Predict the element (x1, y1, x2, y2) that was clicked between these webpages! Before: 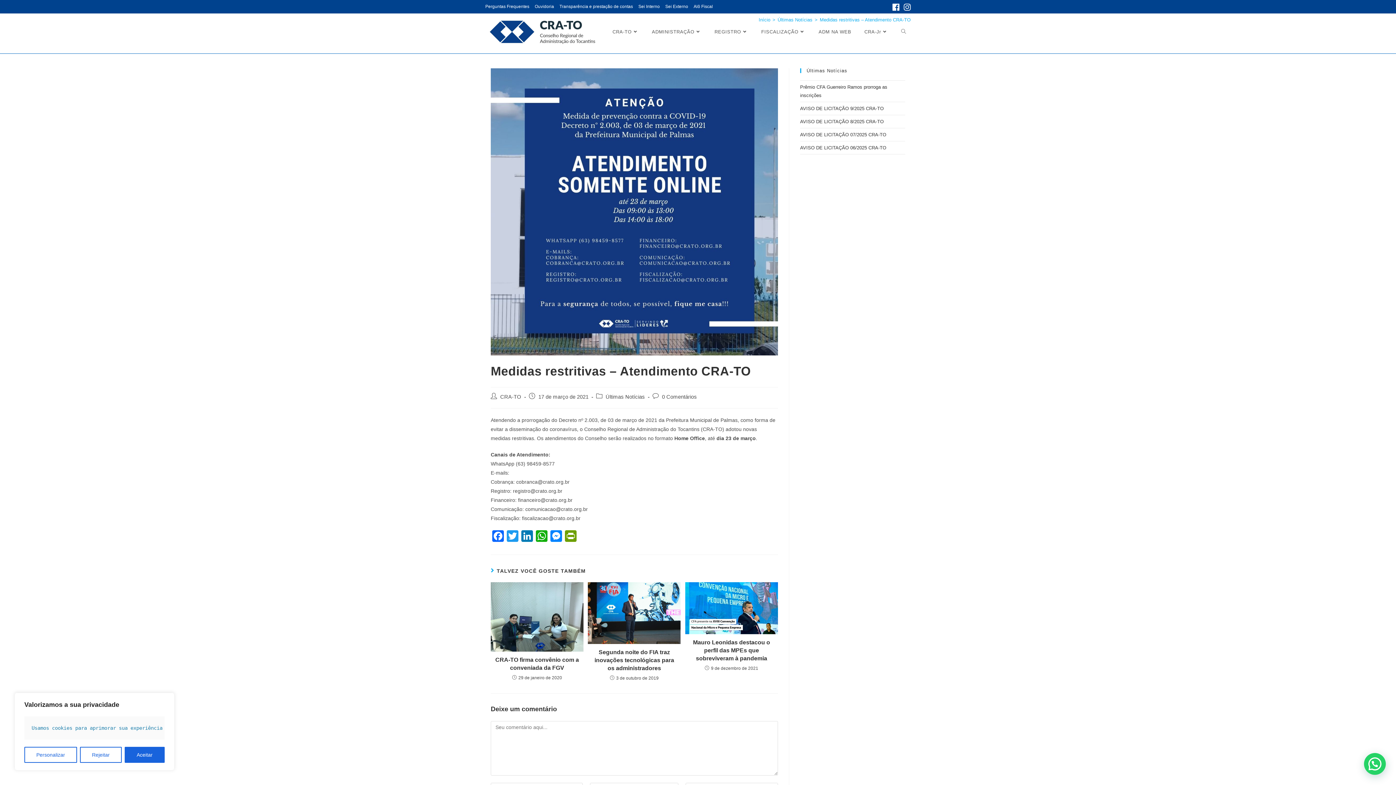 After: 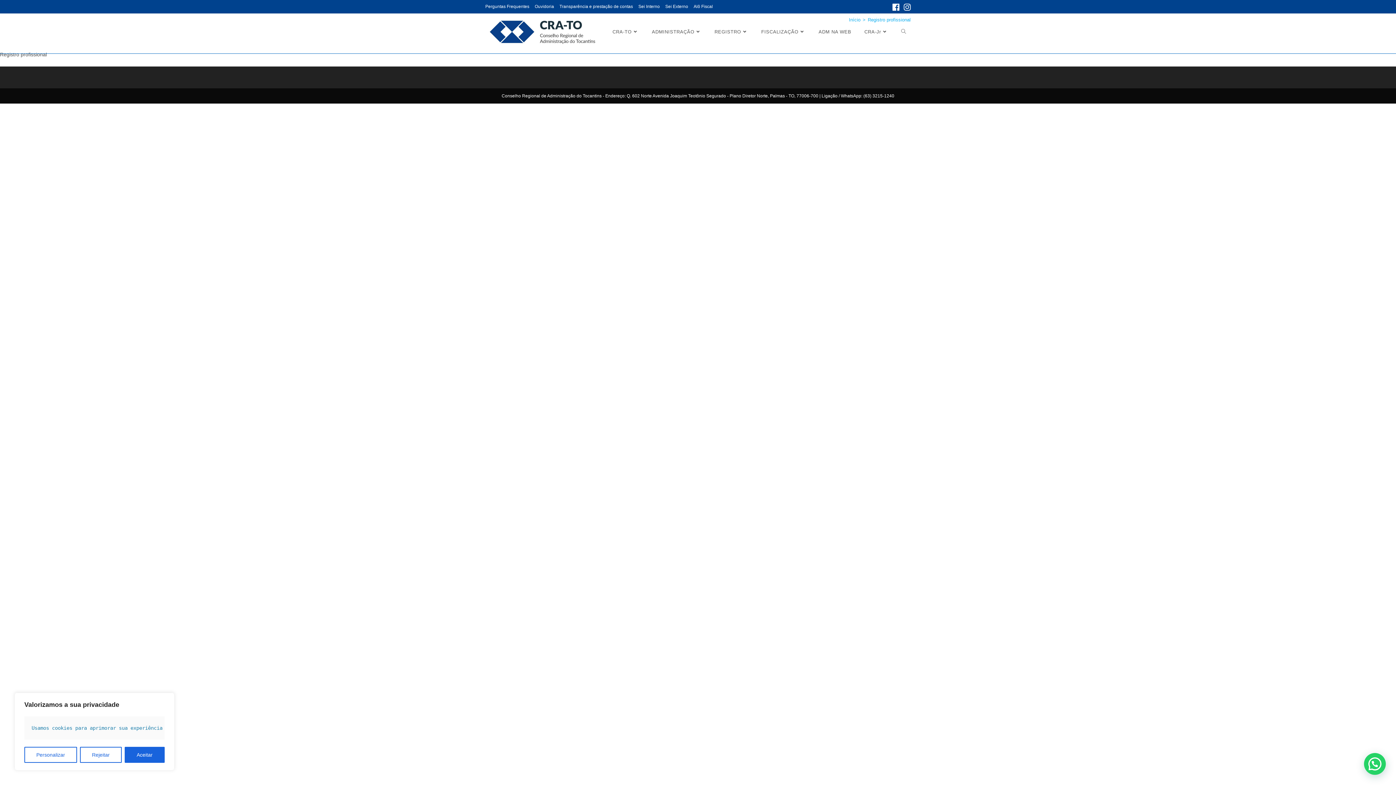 Action: bbox: (708, 13, 754, 49) label: REGISTRO